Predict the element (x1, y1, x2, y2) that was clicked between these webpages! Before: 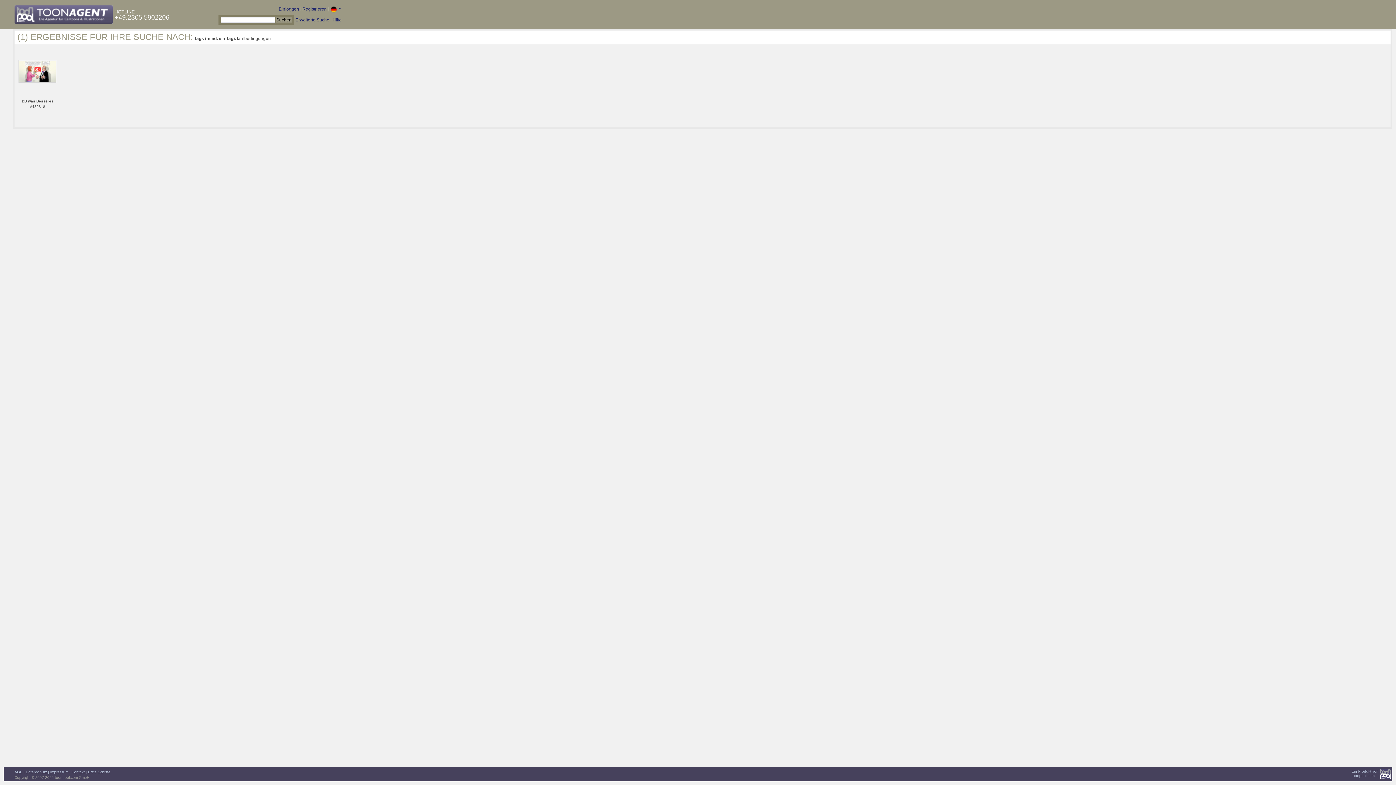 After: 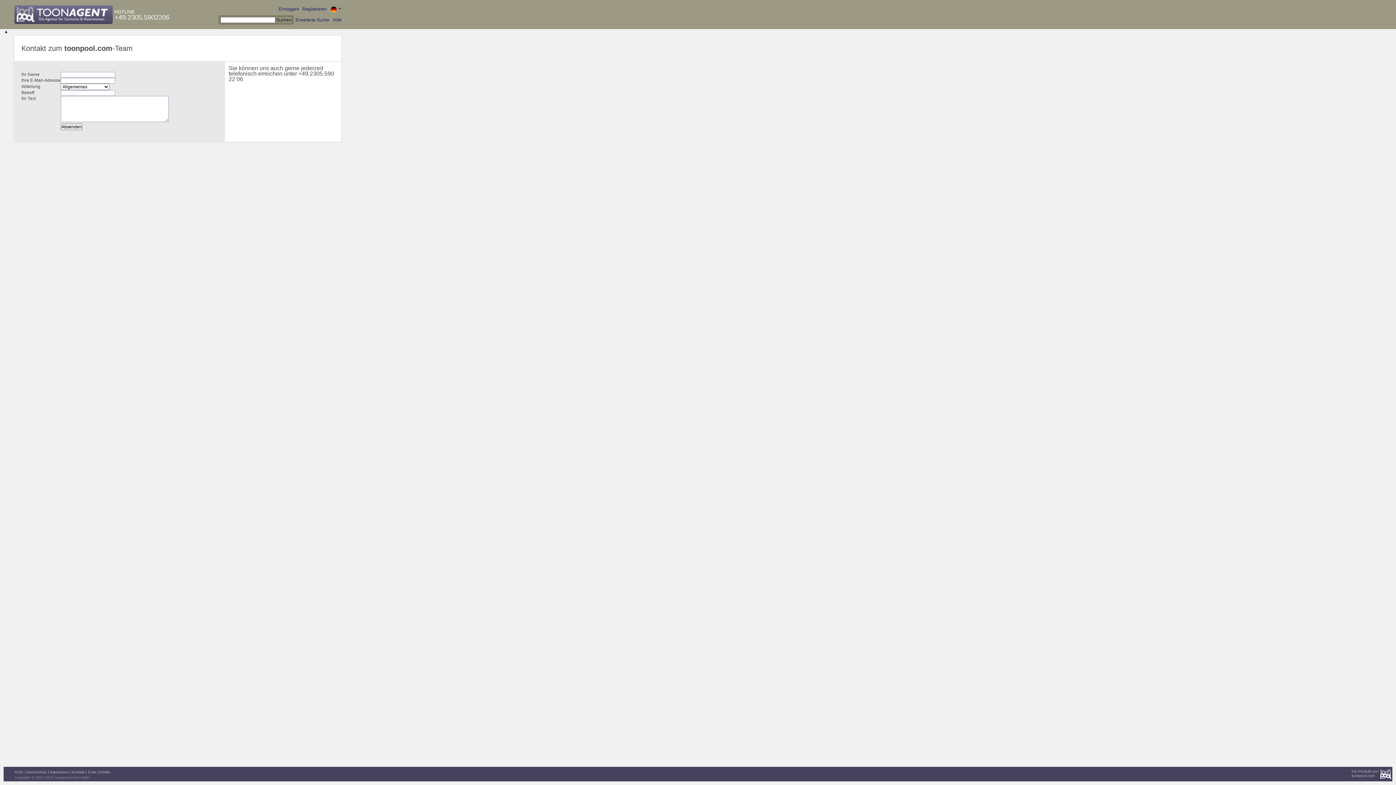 Action: bbox: (71, 770, 84, 774) label: Kontakt